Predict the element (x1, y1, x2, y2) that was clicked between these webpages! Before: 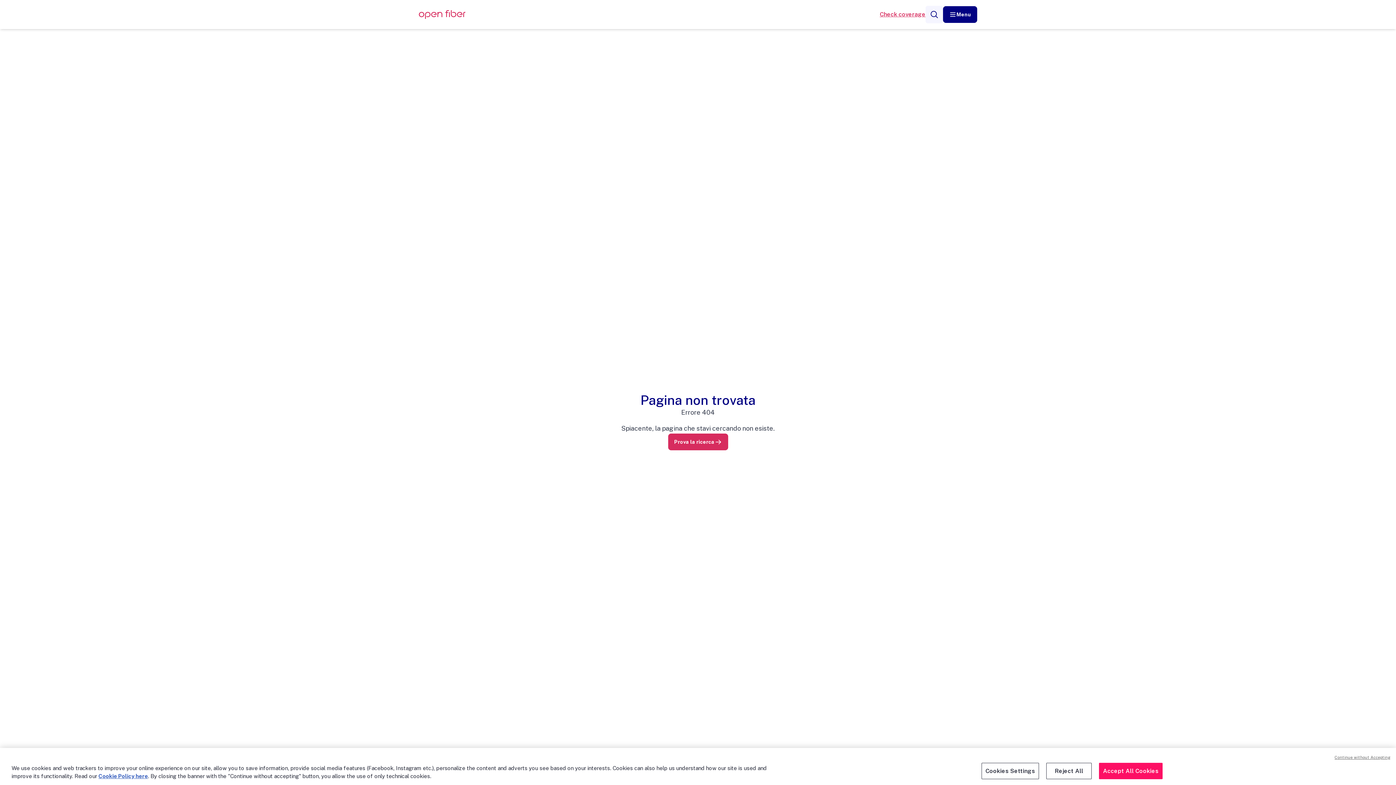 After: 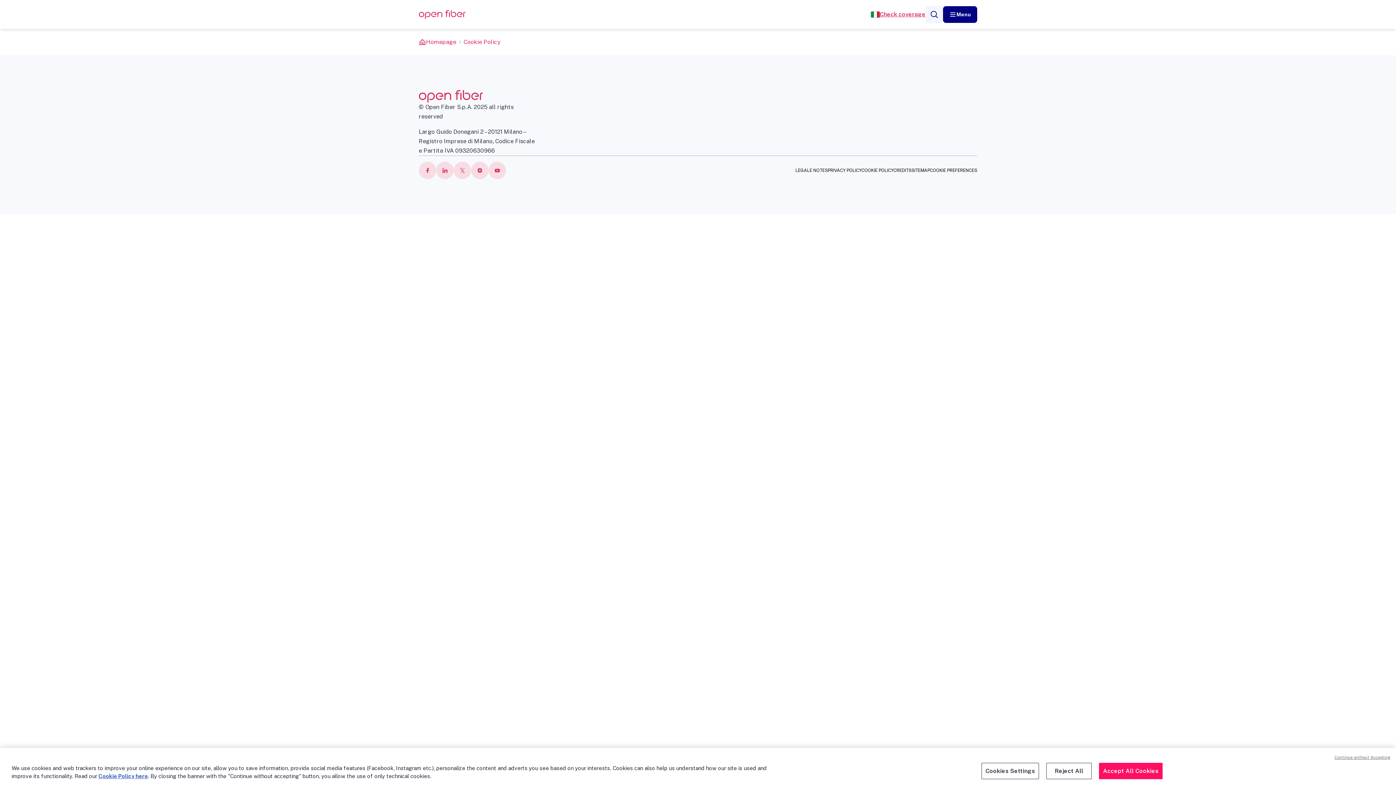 Action: label: Cookie Policy here bbox: (98, 773, 148, 779)